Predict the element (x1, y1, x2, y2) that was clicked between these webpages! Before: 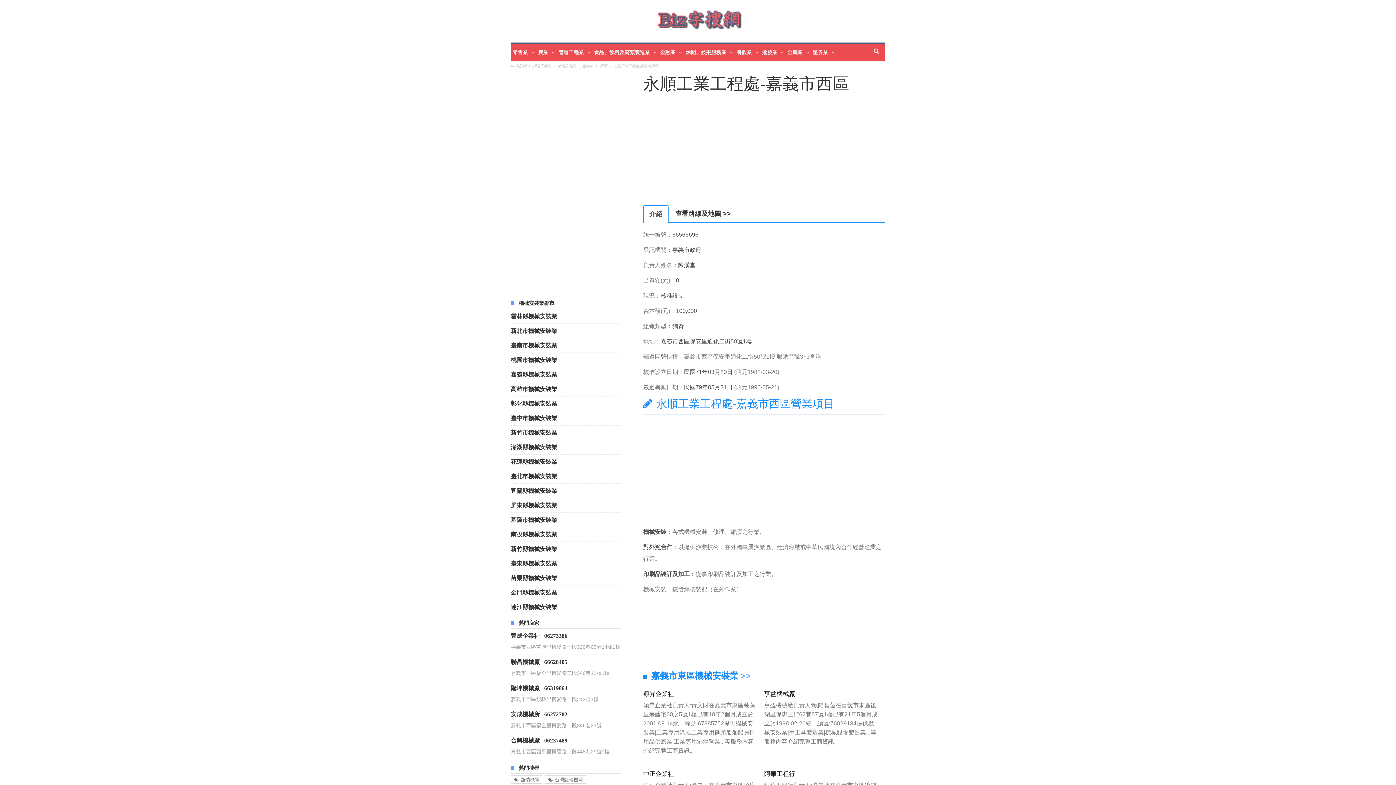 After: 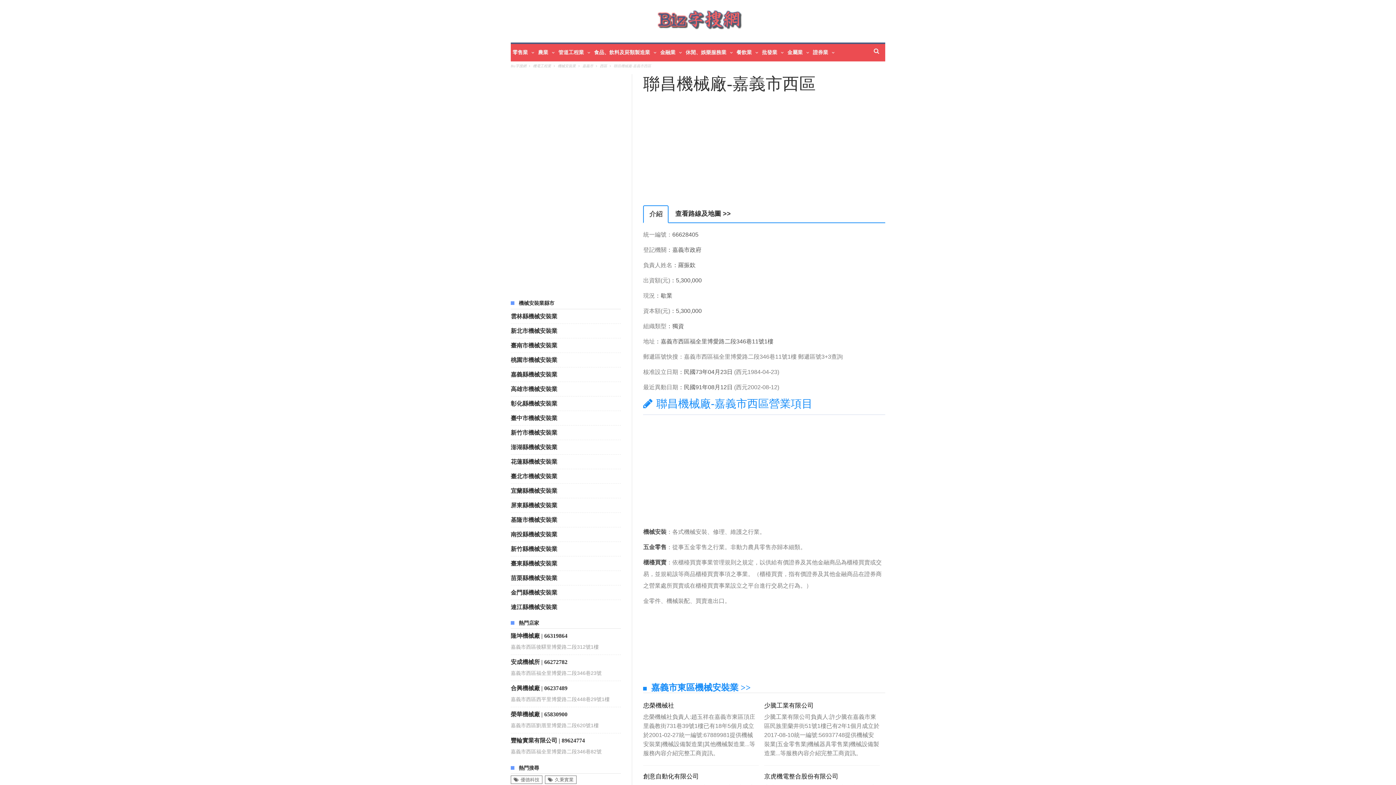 Action: bbox: (510, 659, 567, 665) label: 聯昌機械廠 | 66628405